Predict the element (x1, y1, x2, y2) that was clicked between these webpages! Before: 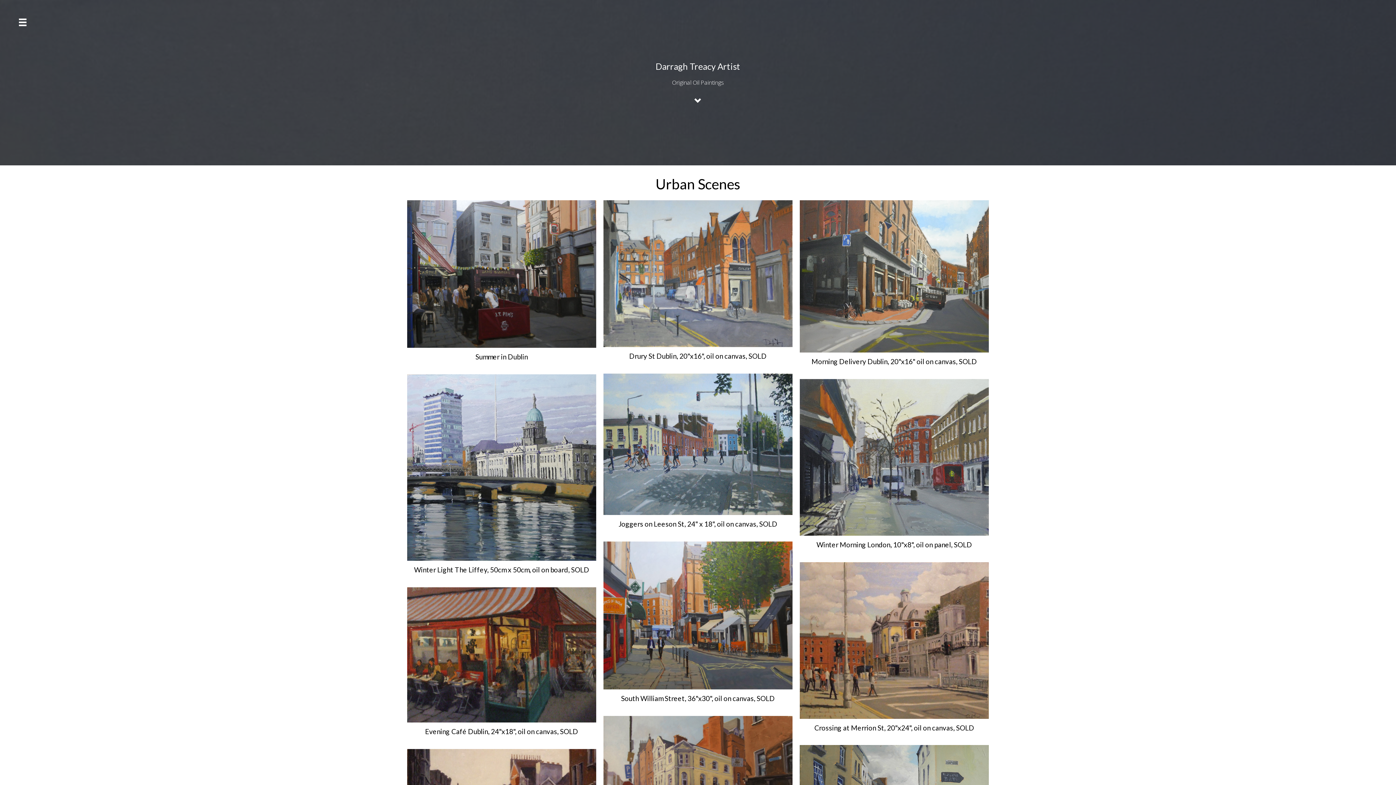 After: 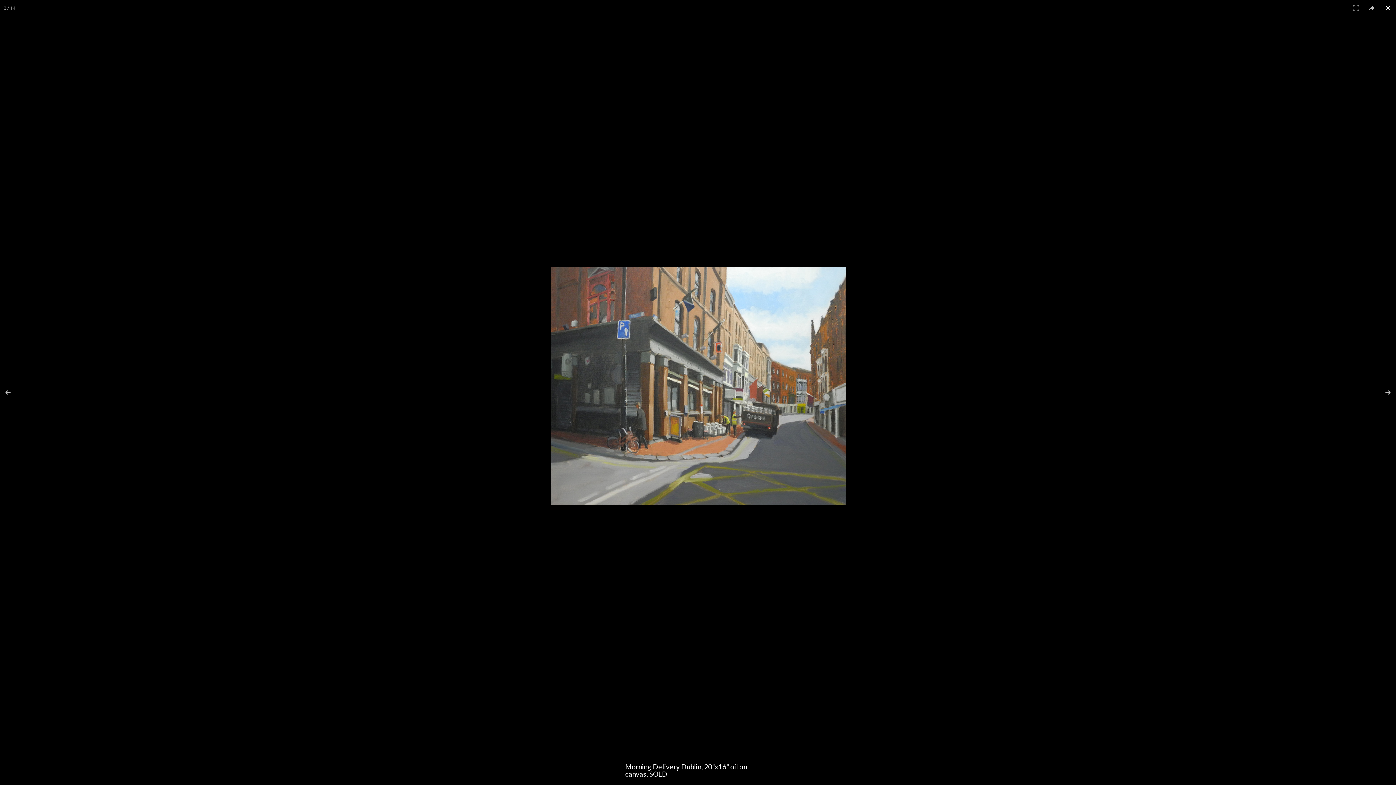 Action: bbox: (799, 200, 989, 352)